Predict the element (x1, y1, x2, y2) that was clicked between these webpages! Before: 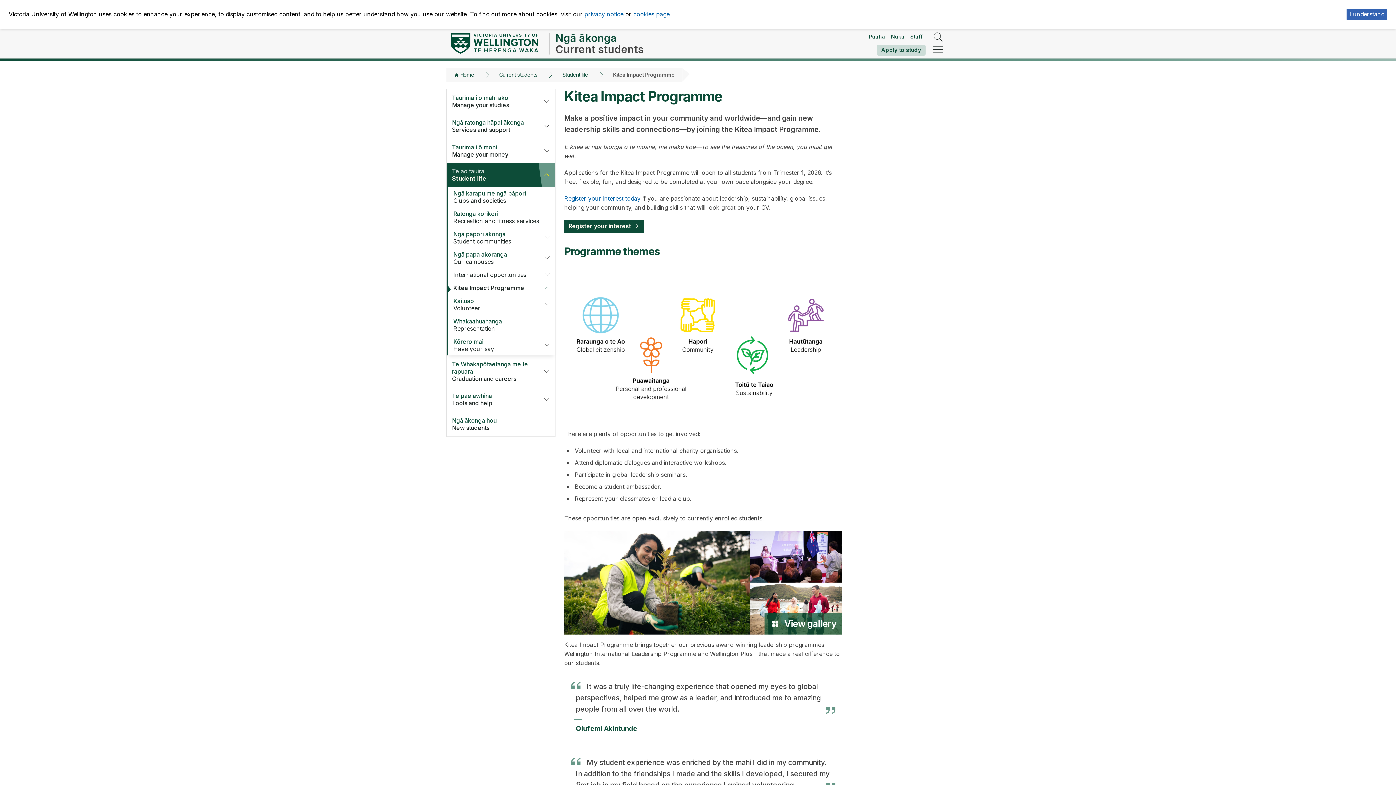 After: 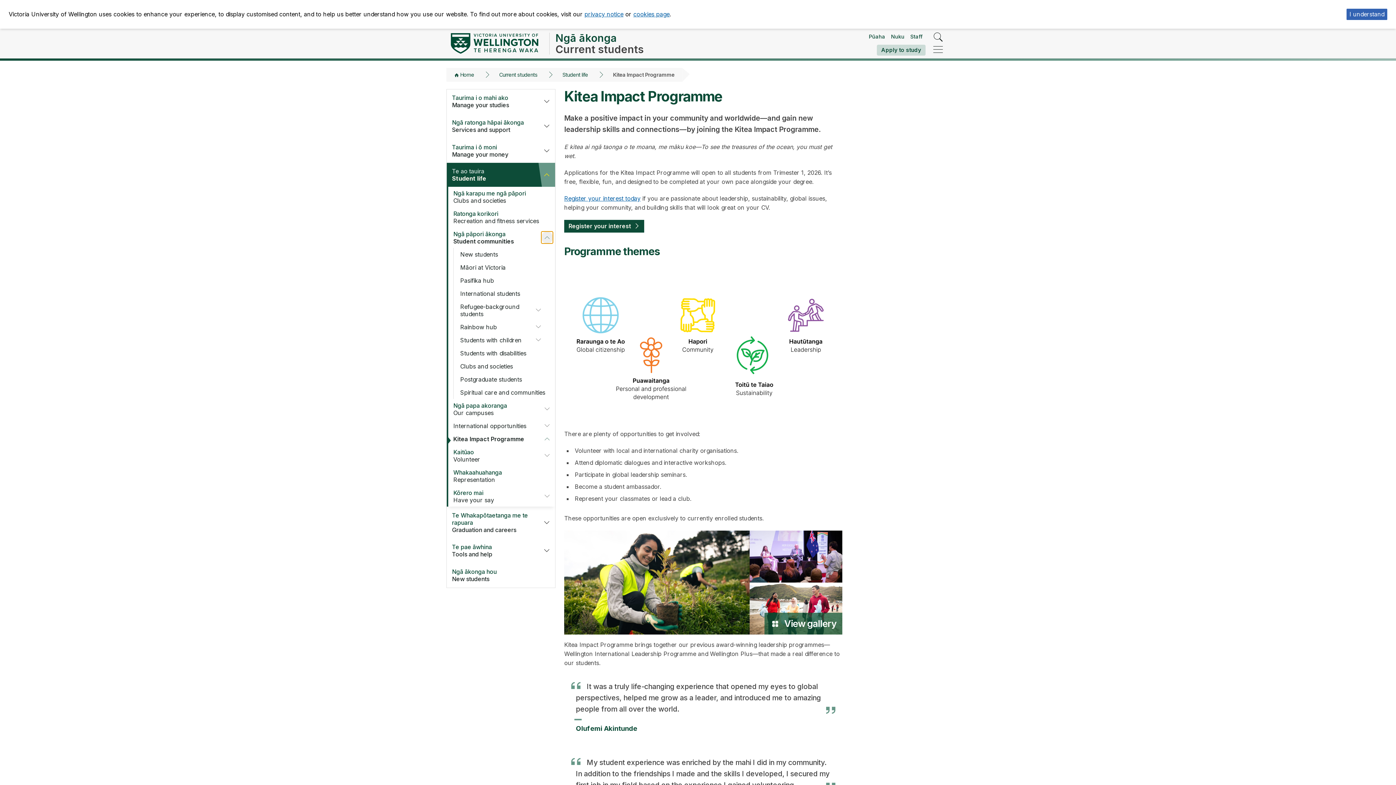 Action: bbox: (541, 231, 553, 243)